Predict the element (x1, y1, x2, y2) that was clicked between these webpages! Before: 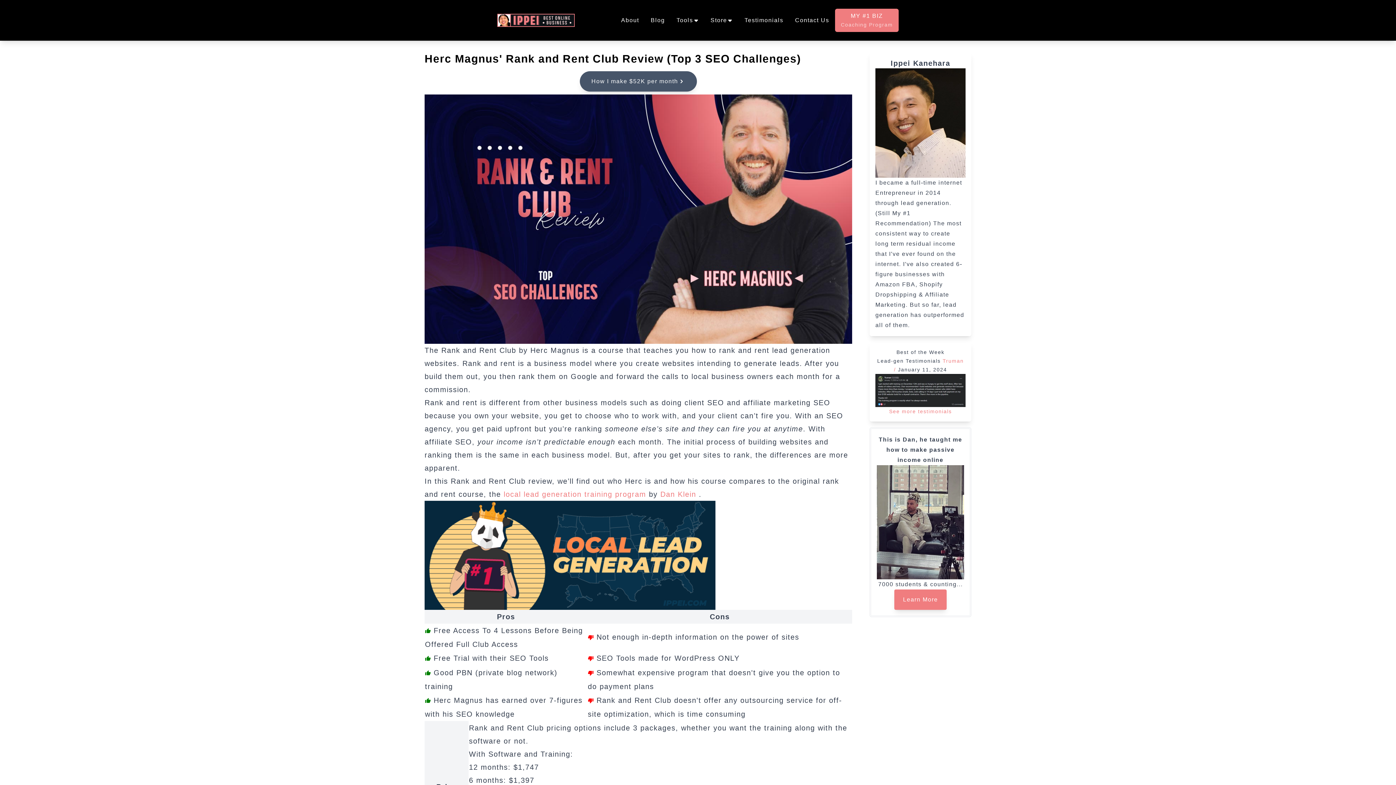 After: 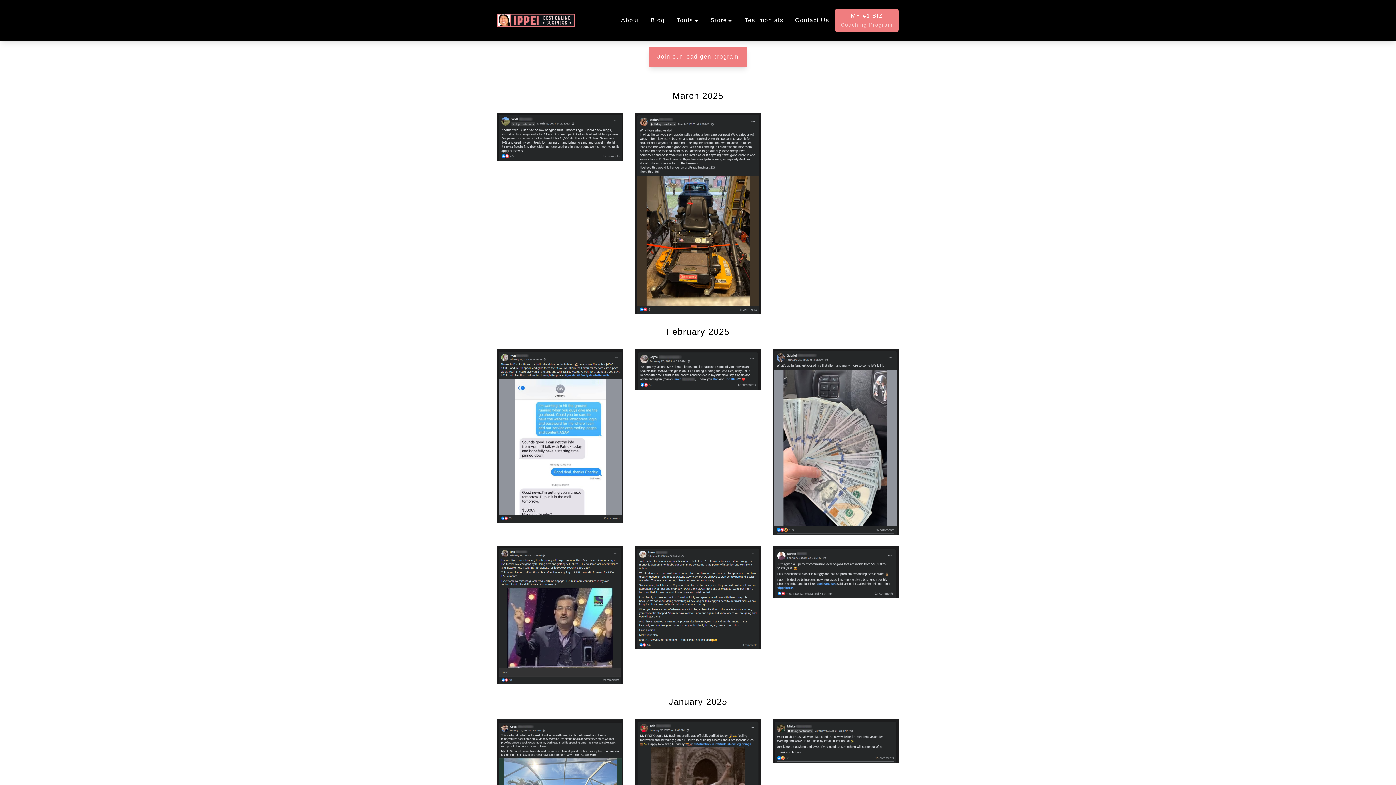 Action: label: Testimonials bbox: (738, 10, 789, 30)